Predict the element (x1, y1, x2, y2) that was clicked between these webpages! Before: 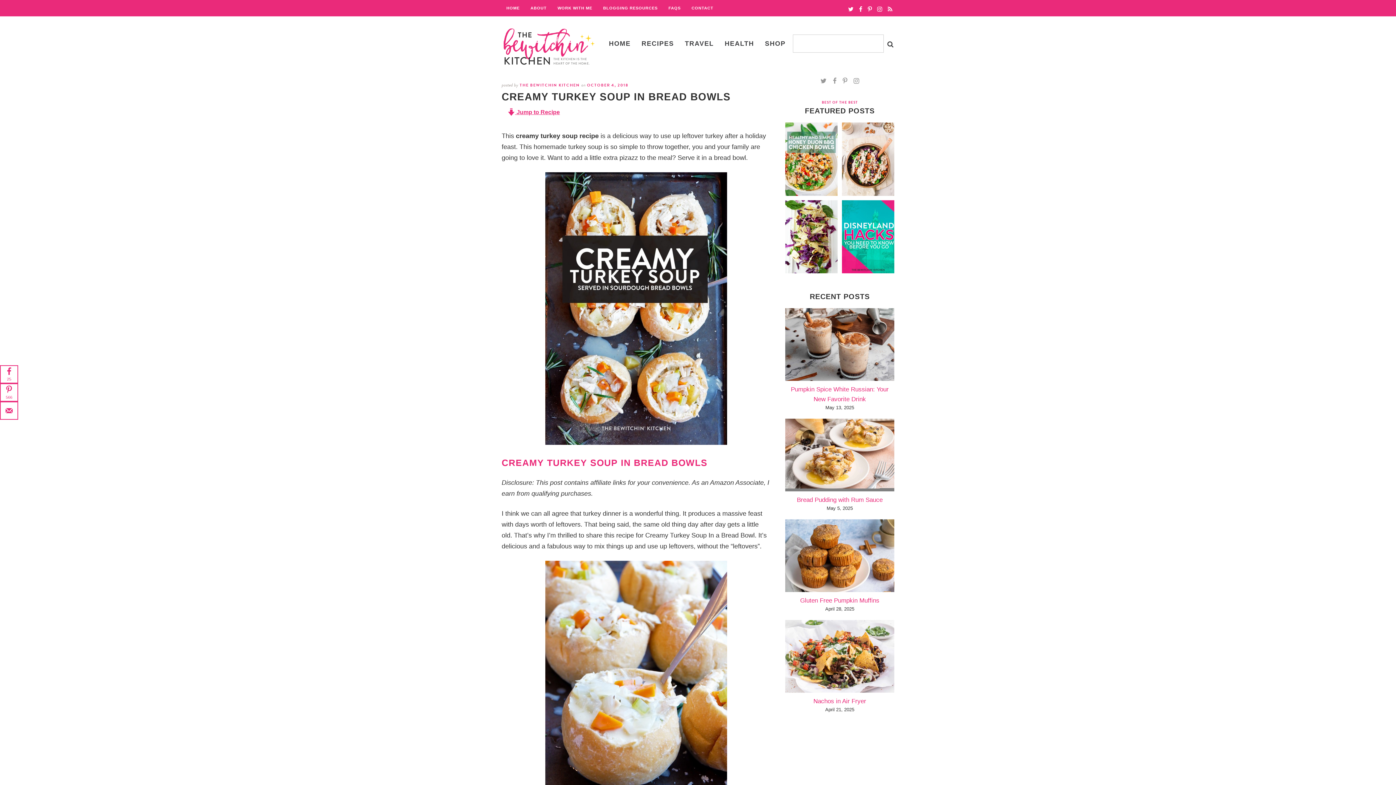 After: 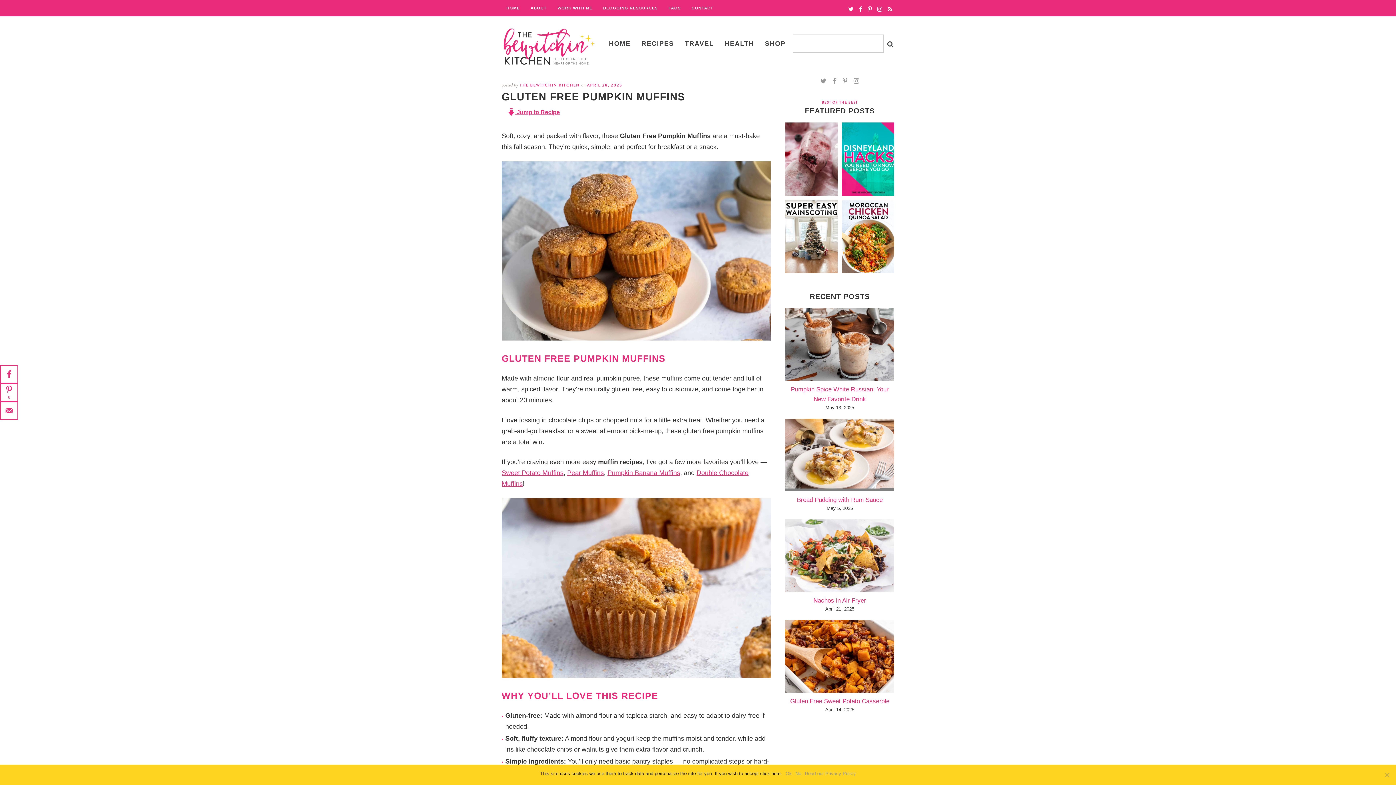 Action: bbox: (785, 519, 894, 592)